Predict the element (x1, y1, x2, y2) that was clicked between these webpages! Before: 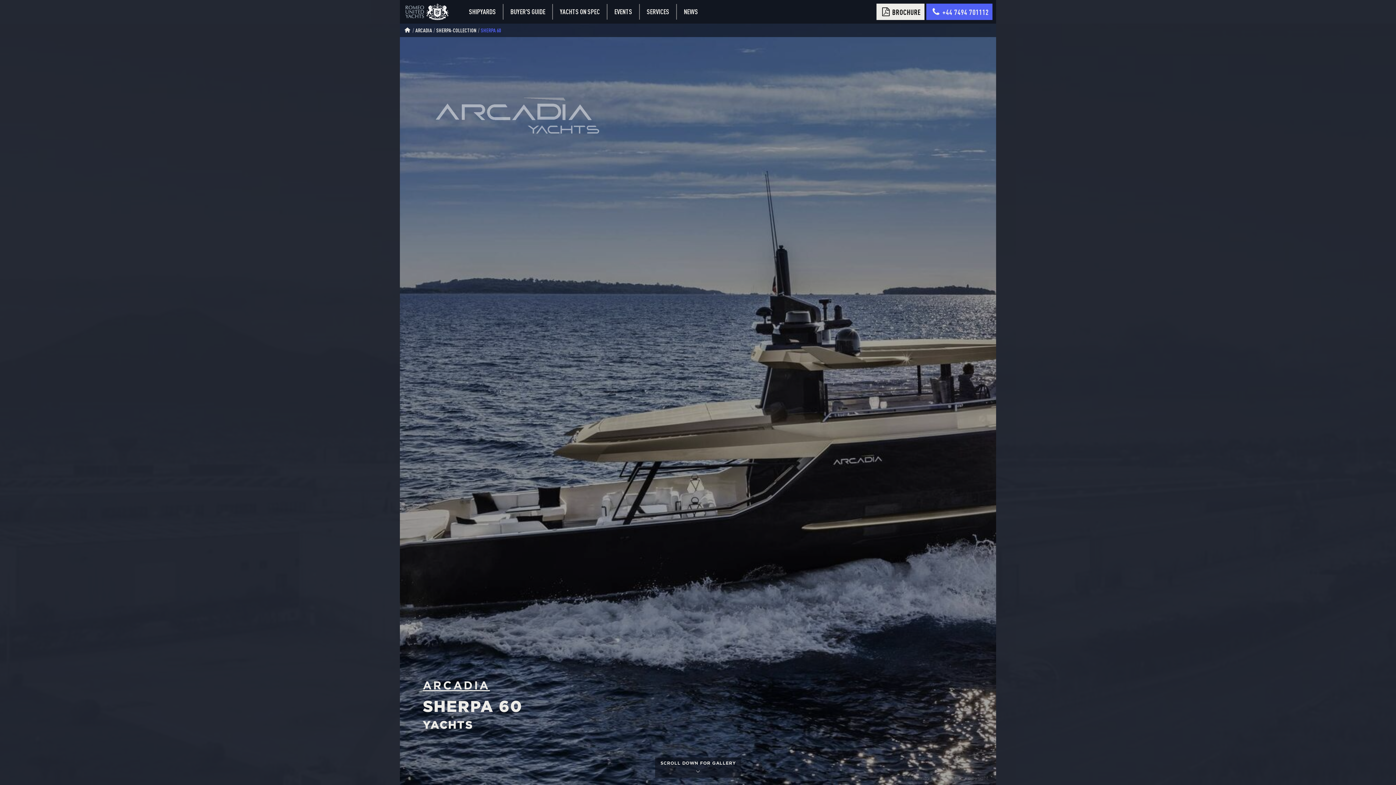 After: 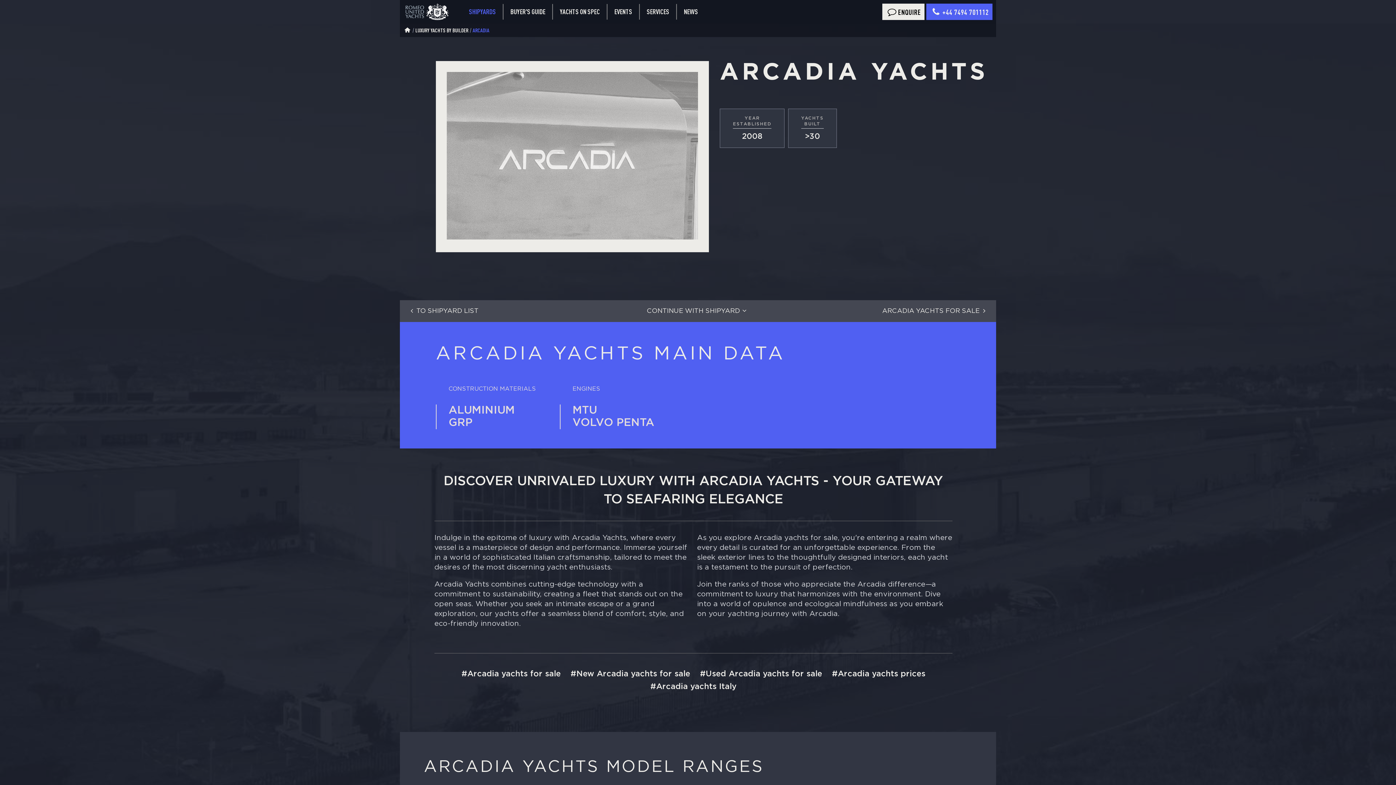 Action: bbox: (422, 677, 490, 695) label: ARCADIA